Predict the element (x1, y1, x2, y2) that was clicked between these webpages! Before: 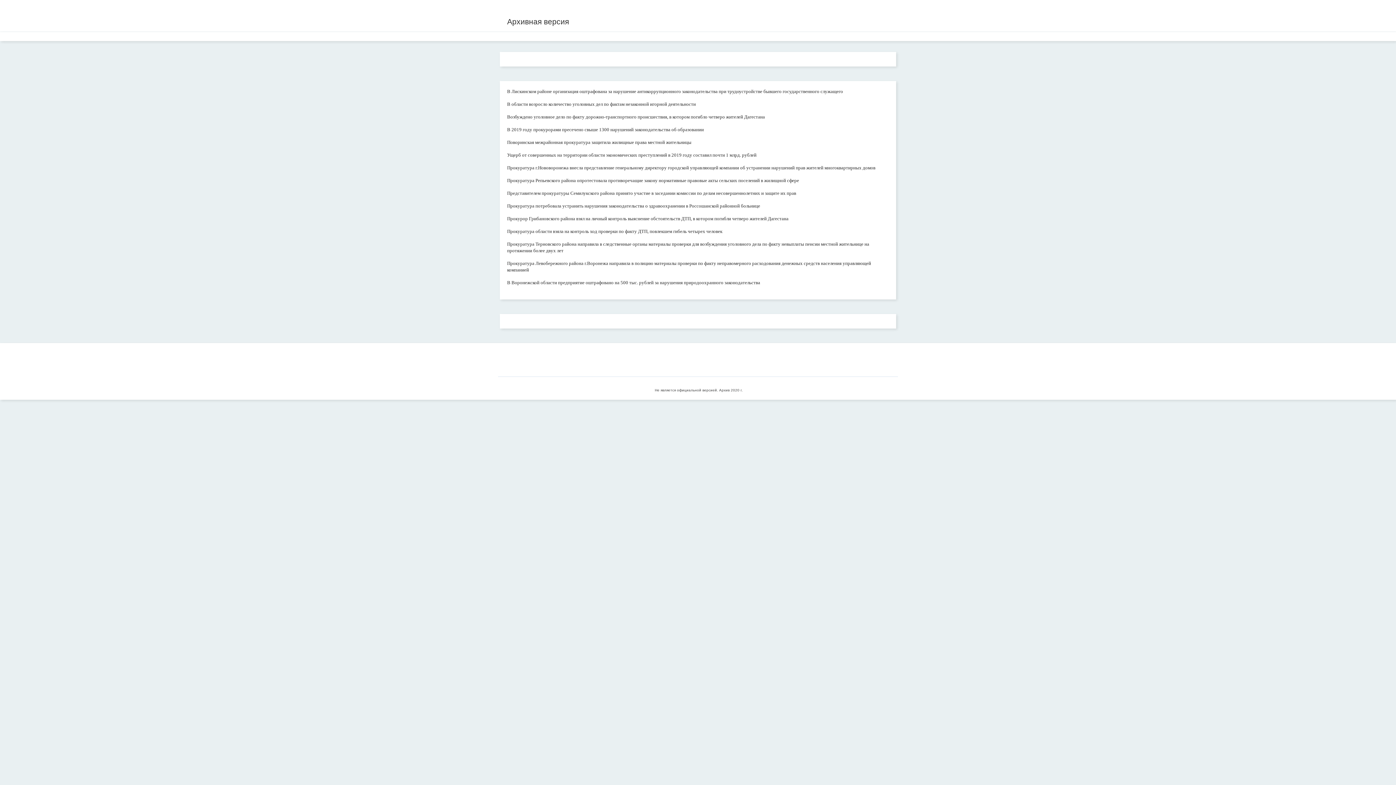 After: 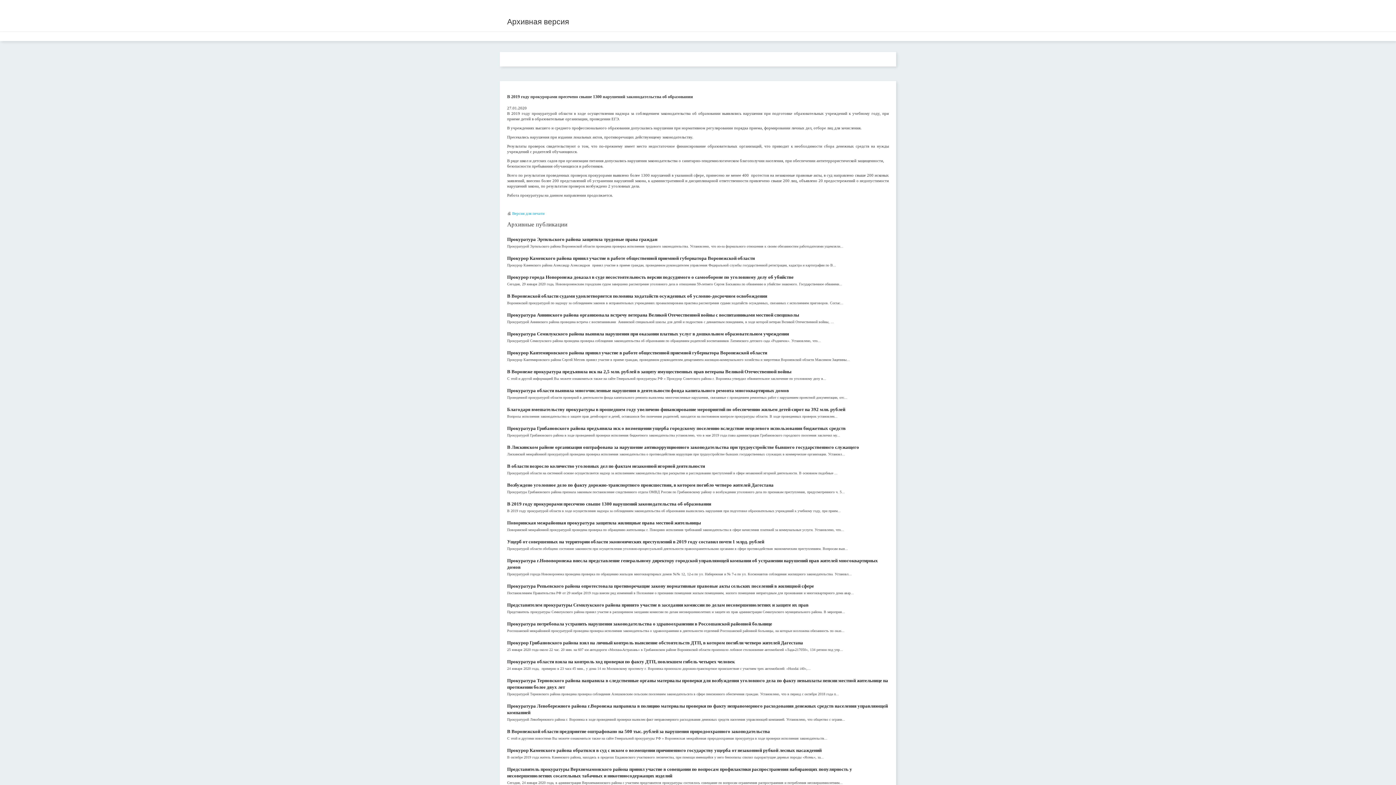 Action: bbox: (507, 126, 704, 132) label: В 2019 году прокурорами пресечено свыше 1300 нарушений законодательства об образовании